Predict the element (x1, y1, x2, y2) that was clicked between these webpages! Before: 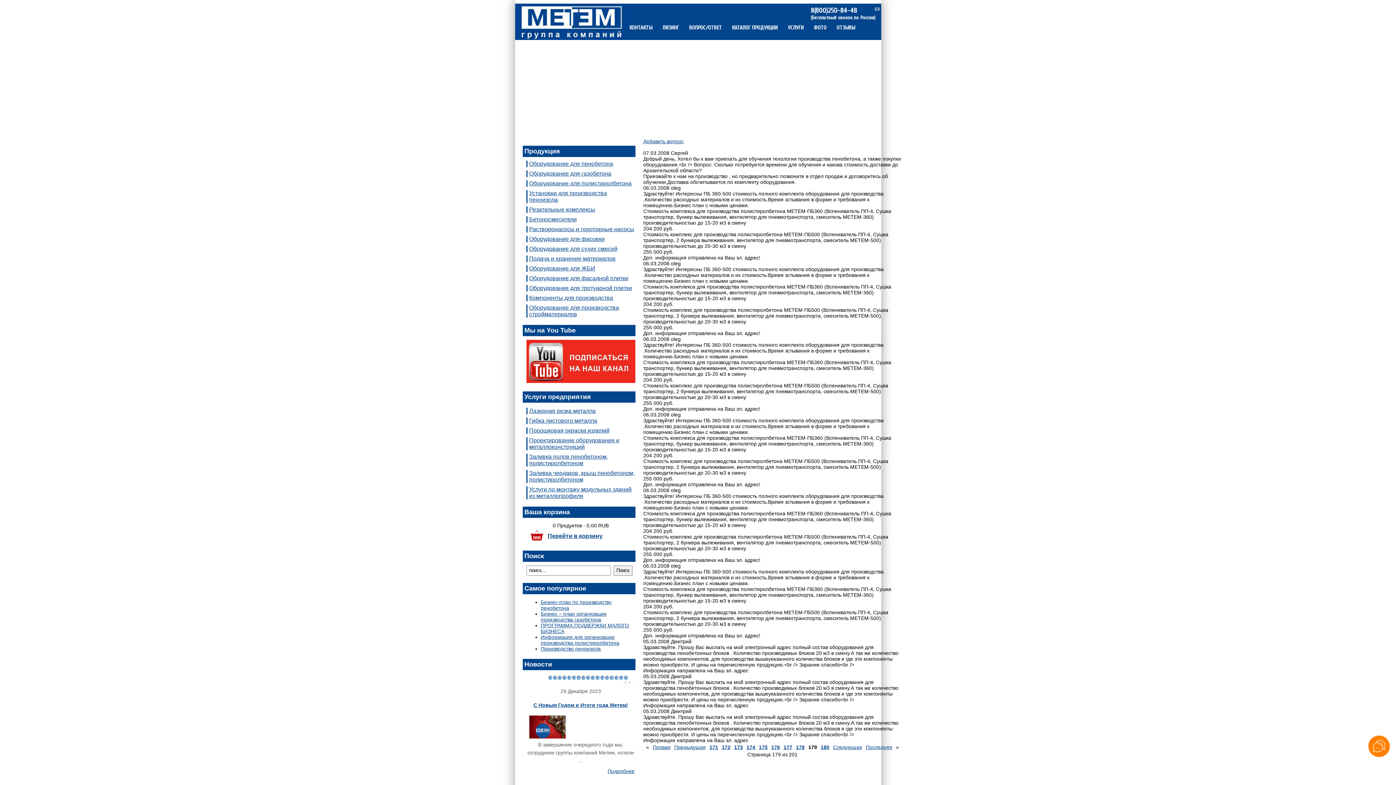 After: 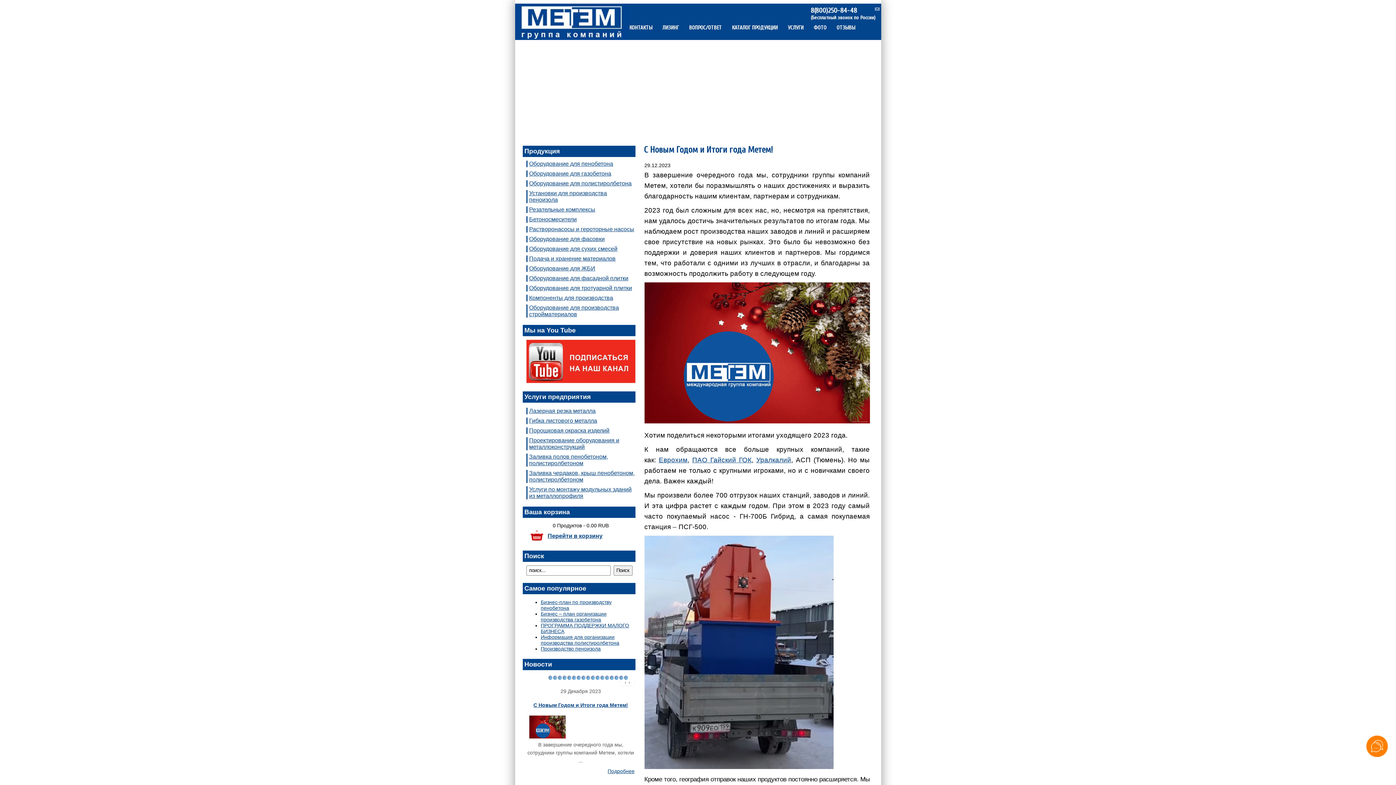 Action: bbox: (533, 702, 628, 708) label: С Новым Годом и Итоги года Метем!